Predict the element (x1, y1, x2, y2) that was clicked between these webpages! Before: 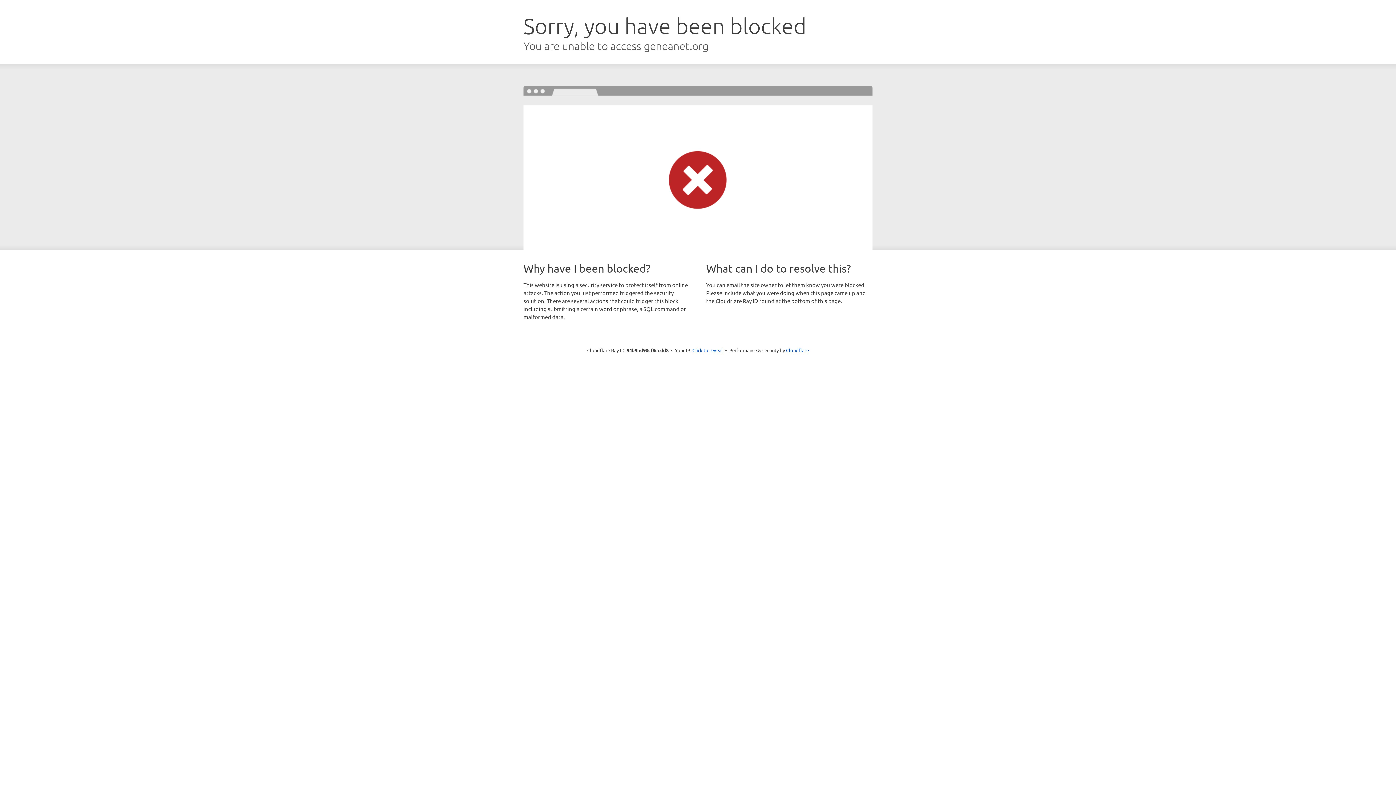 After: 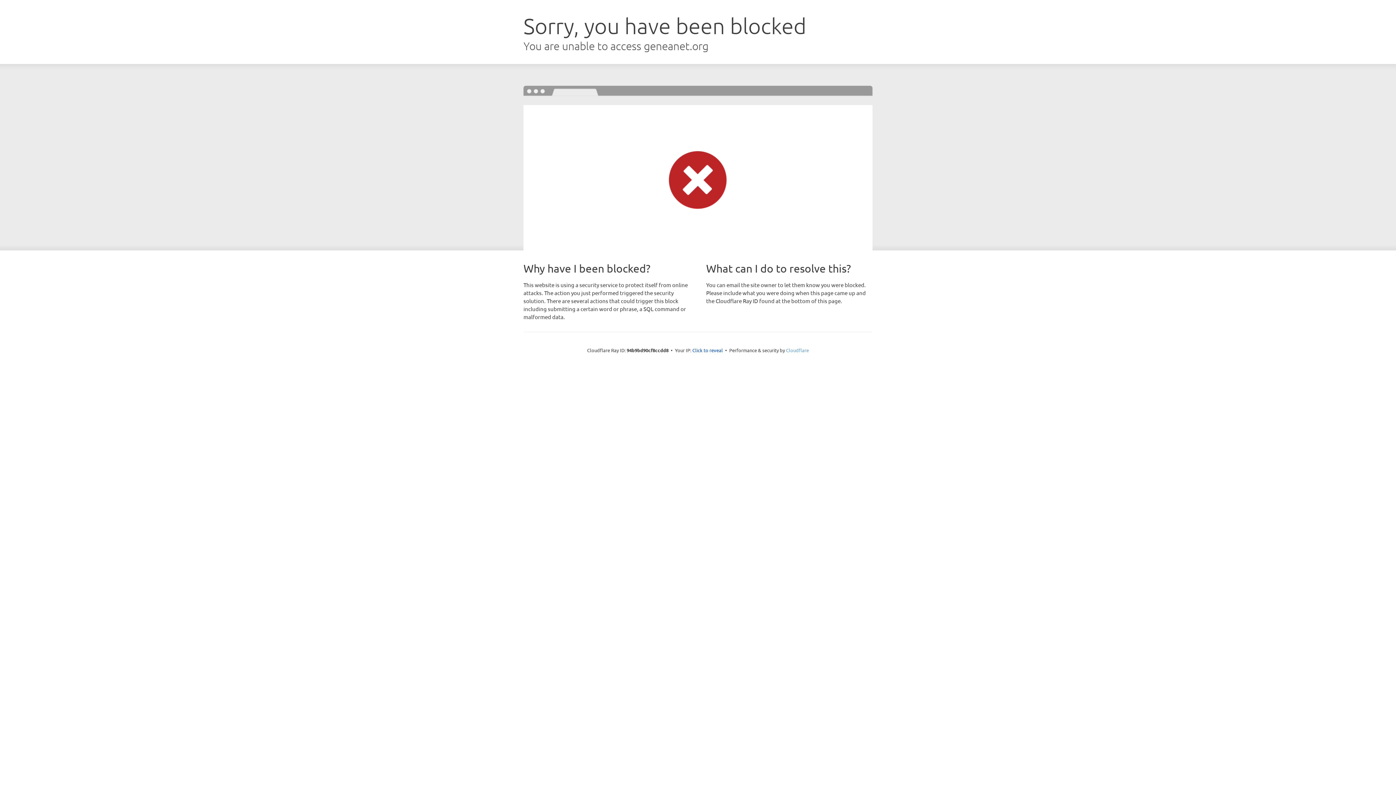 Action: label: Cloudflare bbox: (786, 347, 809, 353)